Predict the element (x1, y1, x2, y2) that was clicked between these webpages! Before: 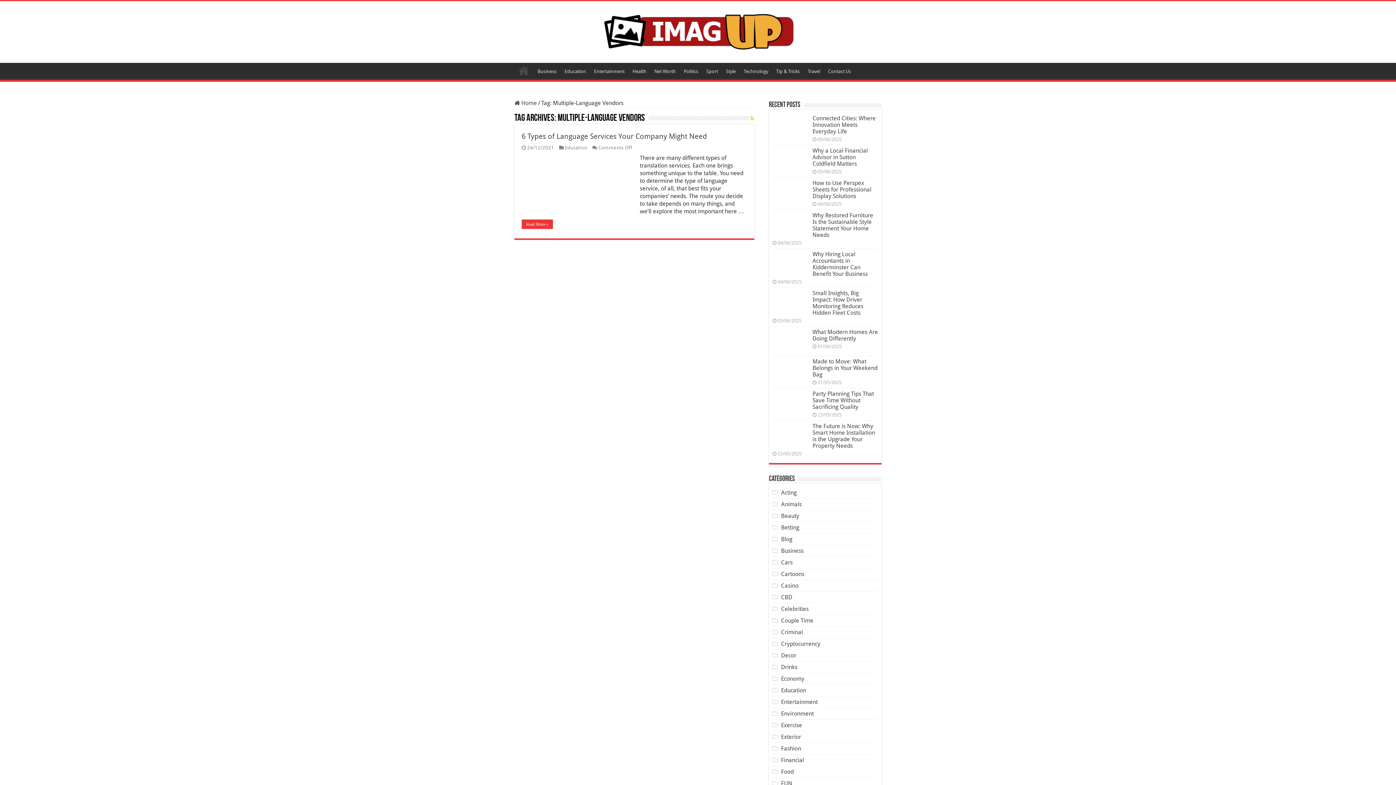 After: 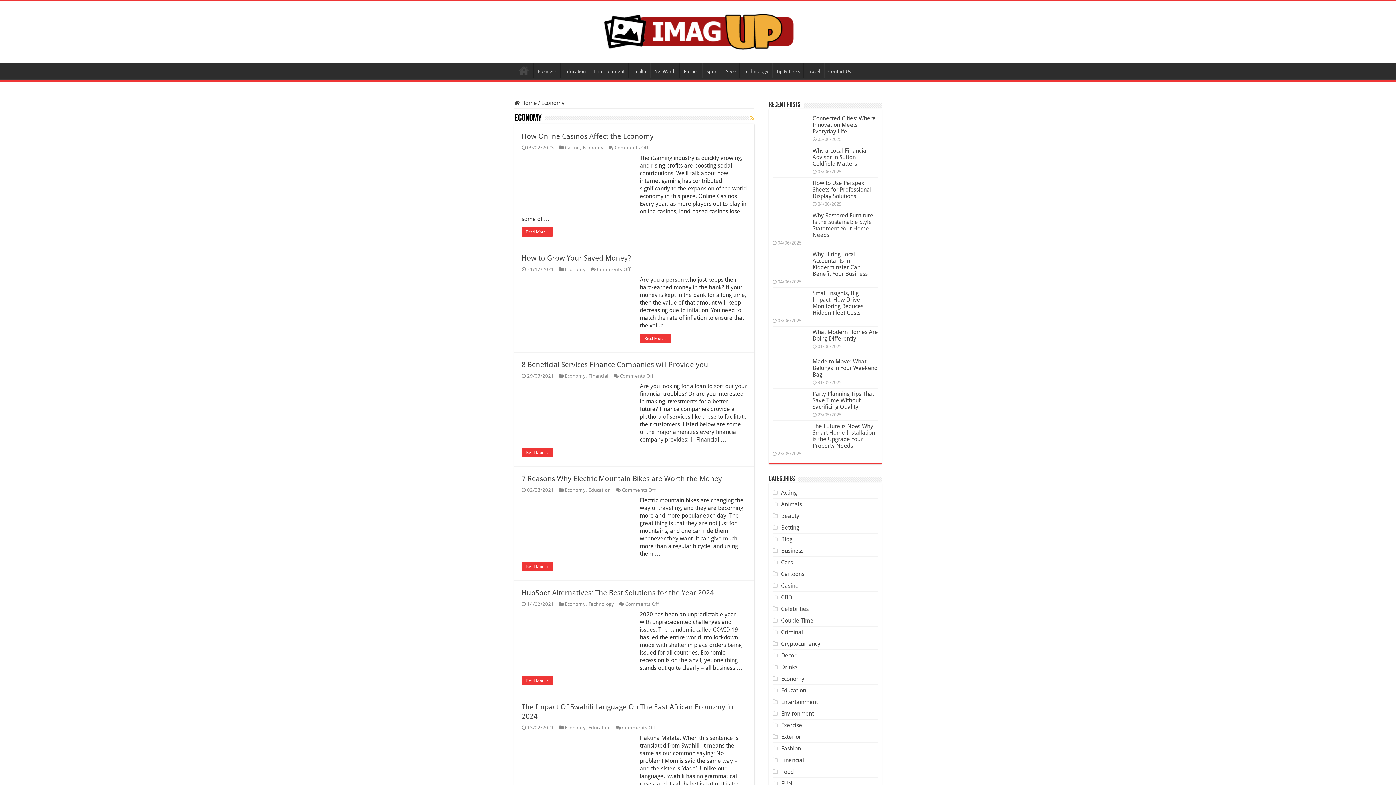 Action: label: Economy bbox: (781, 675, 804, 682)